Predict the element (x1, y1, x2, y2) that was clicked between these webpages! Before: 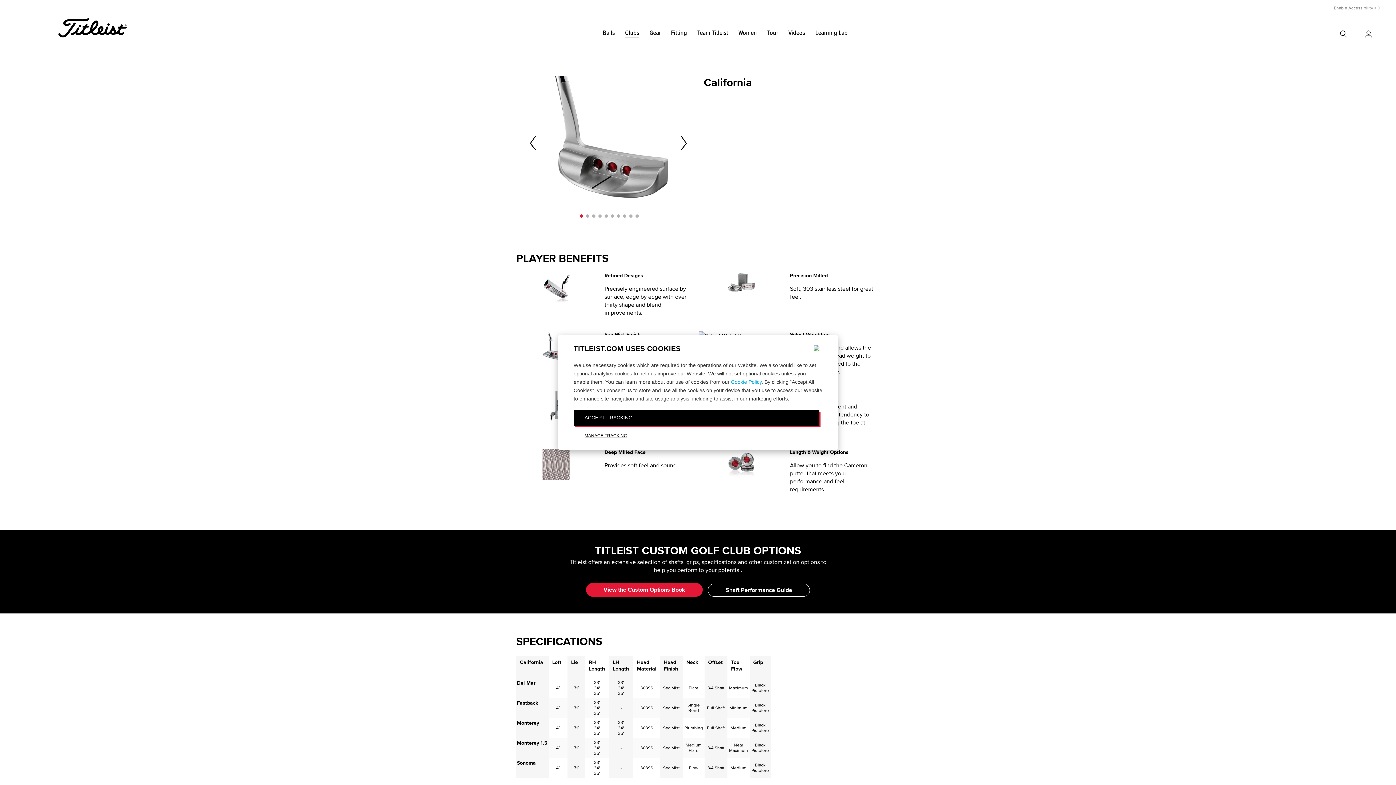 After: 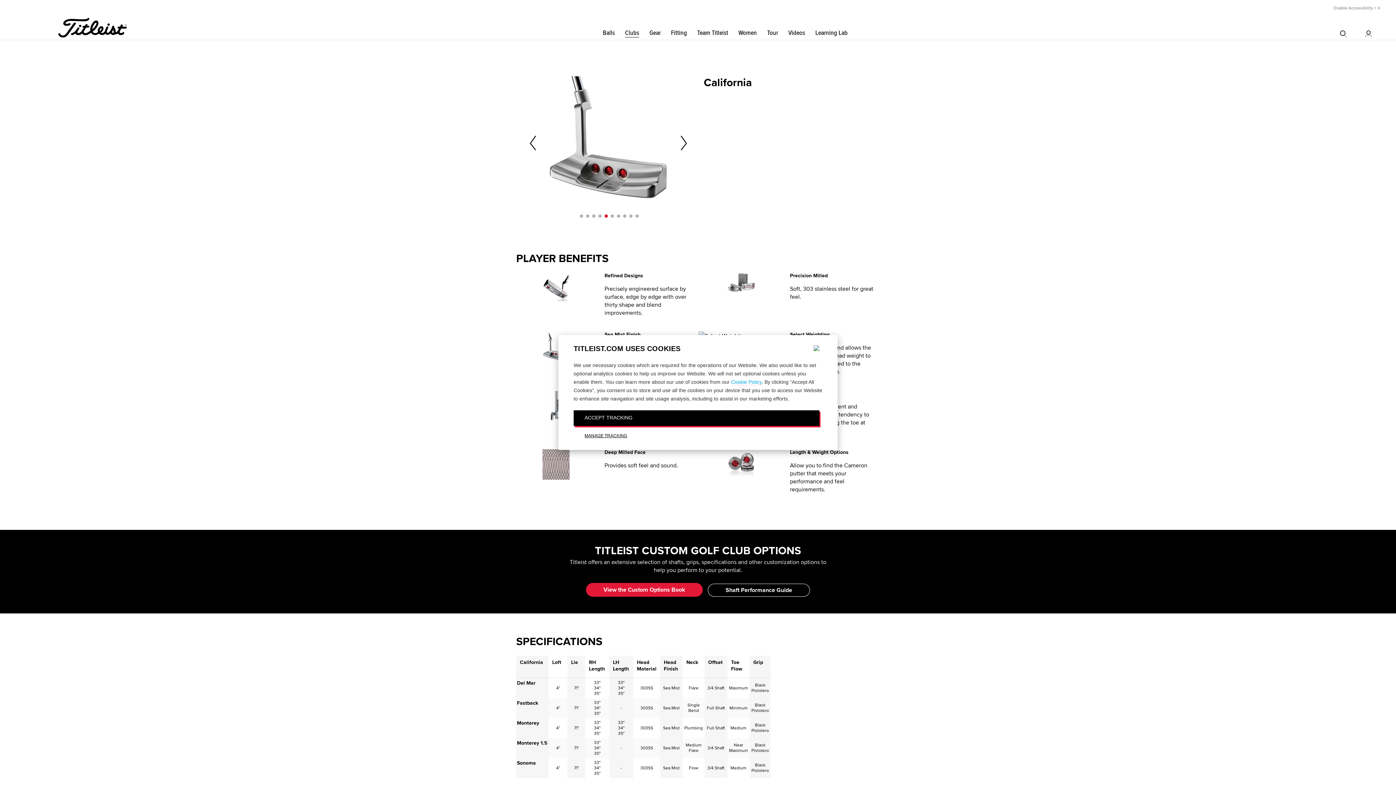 Action: label: 5 bbox: (604, 214, 608, 217)